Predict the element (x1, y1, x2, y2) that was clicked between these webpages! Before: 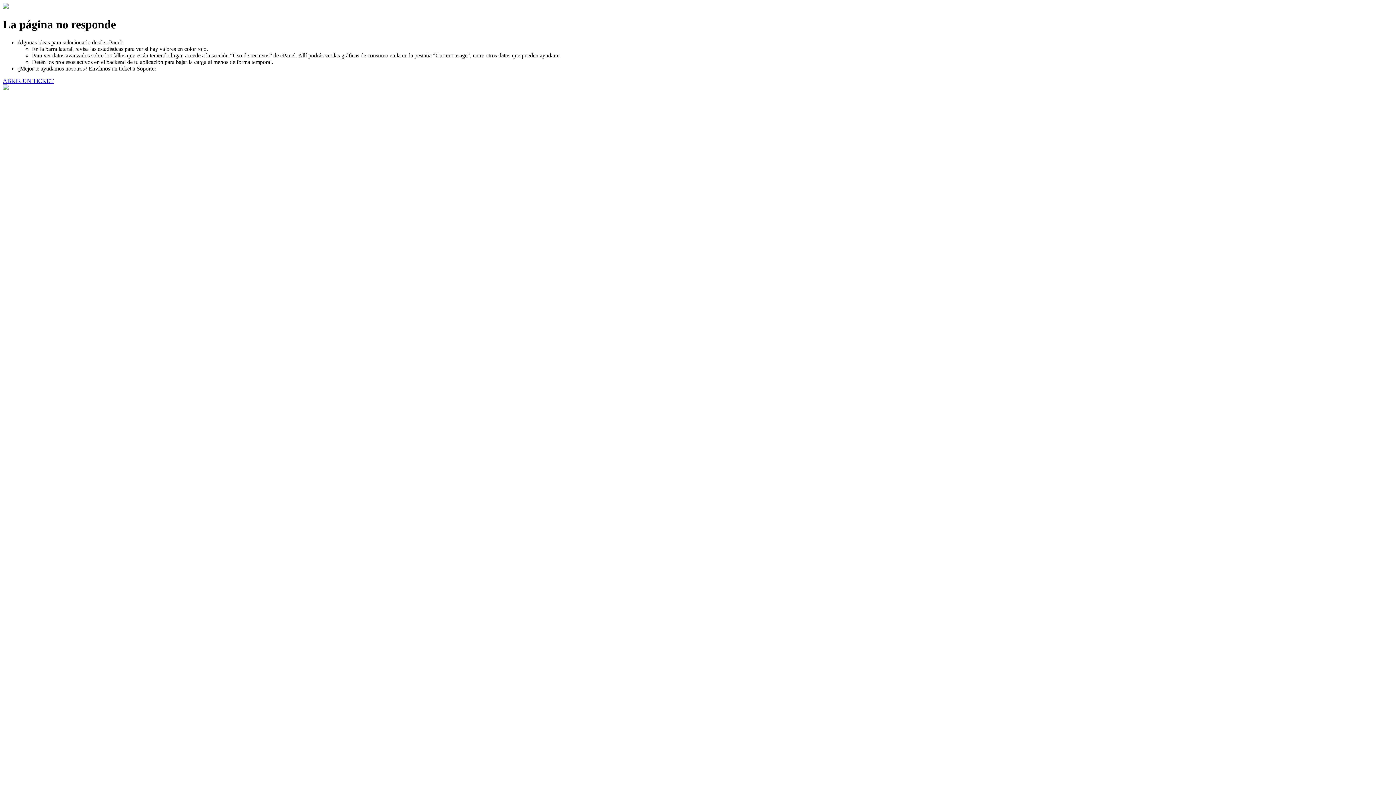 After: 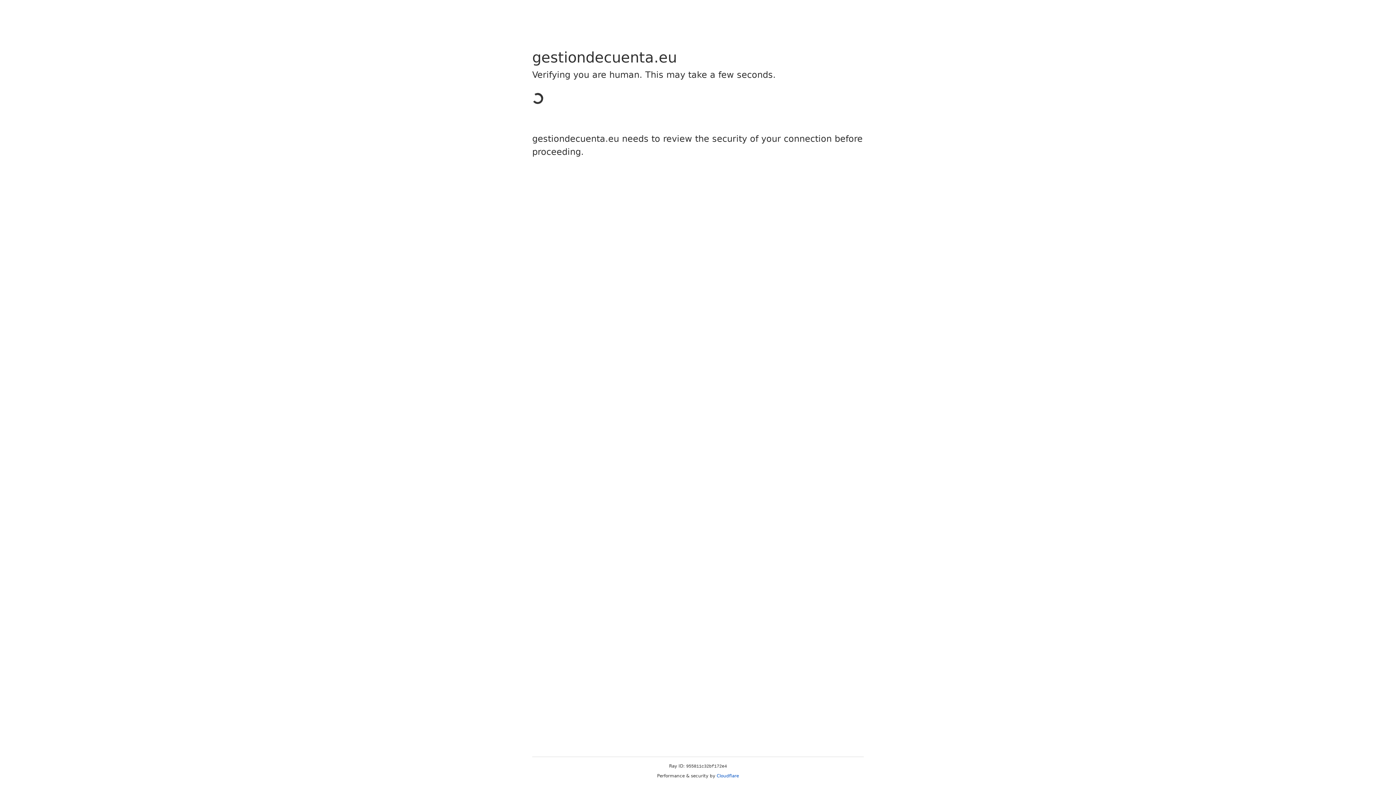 Action: label: ABRIR UN TICKET bbox: (2, 77, 53, 83)